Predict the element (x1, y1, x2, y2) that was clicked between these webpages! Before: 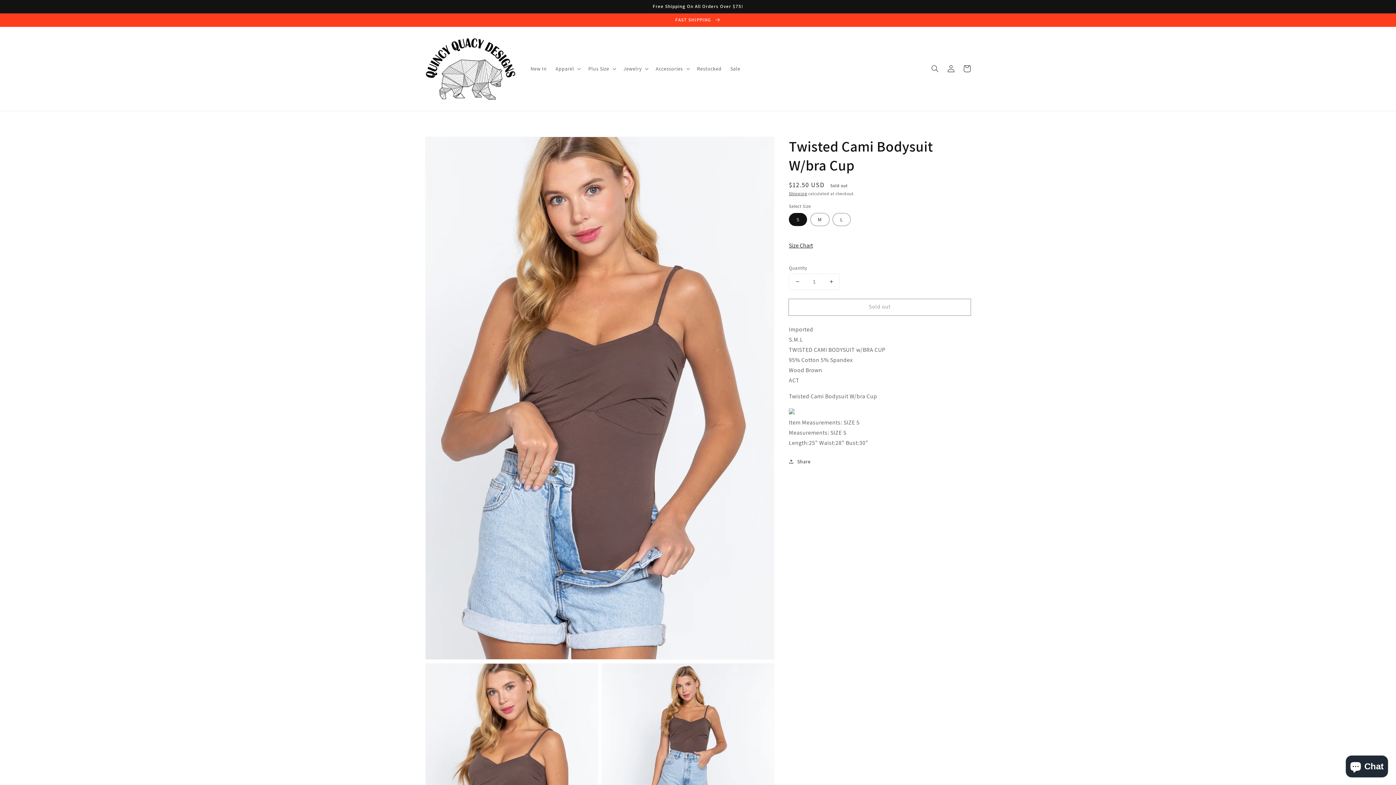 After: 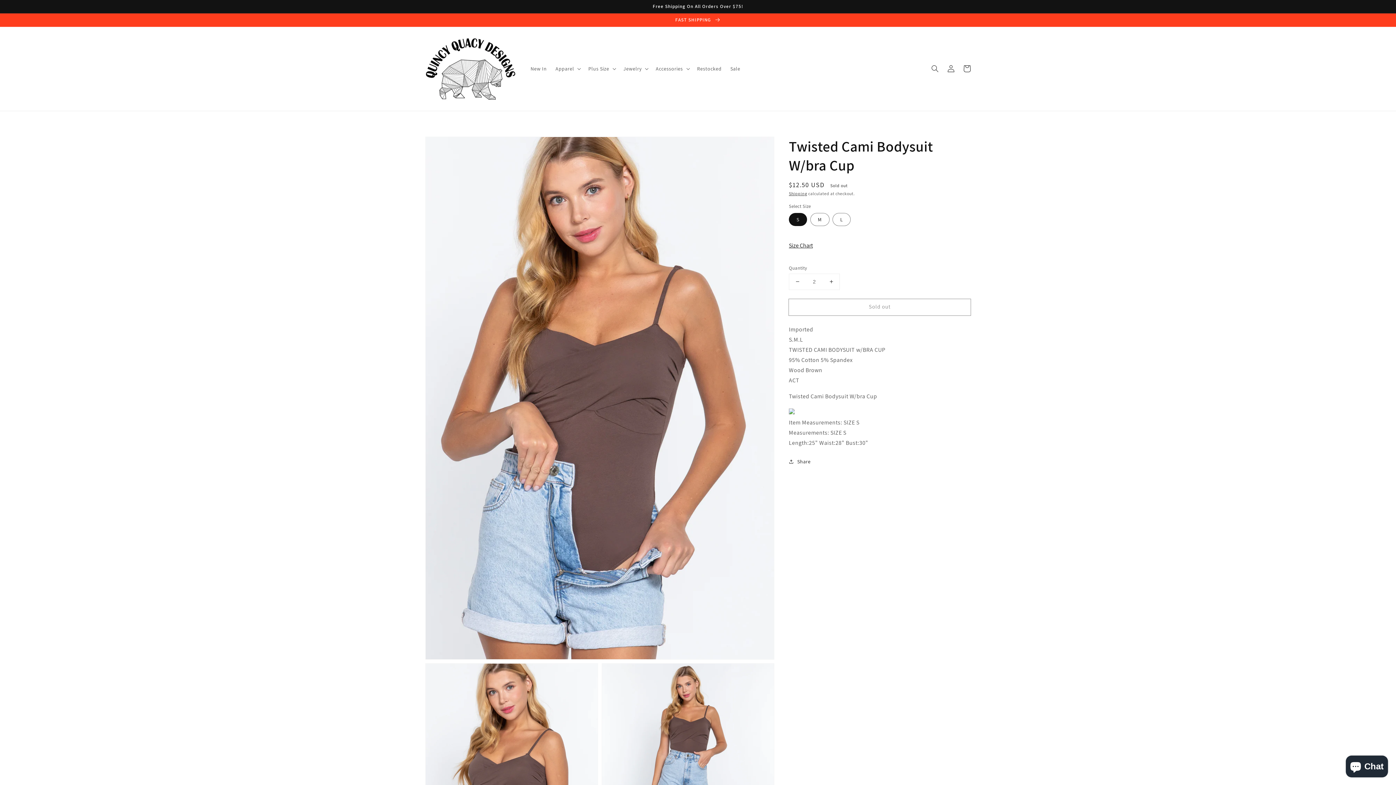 Action: label: Increase quantity for Twisted Cami Bodysuit W/bra Cup bbox: (823, 274, 839, 289)